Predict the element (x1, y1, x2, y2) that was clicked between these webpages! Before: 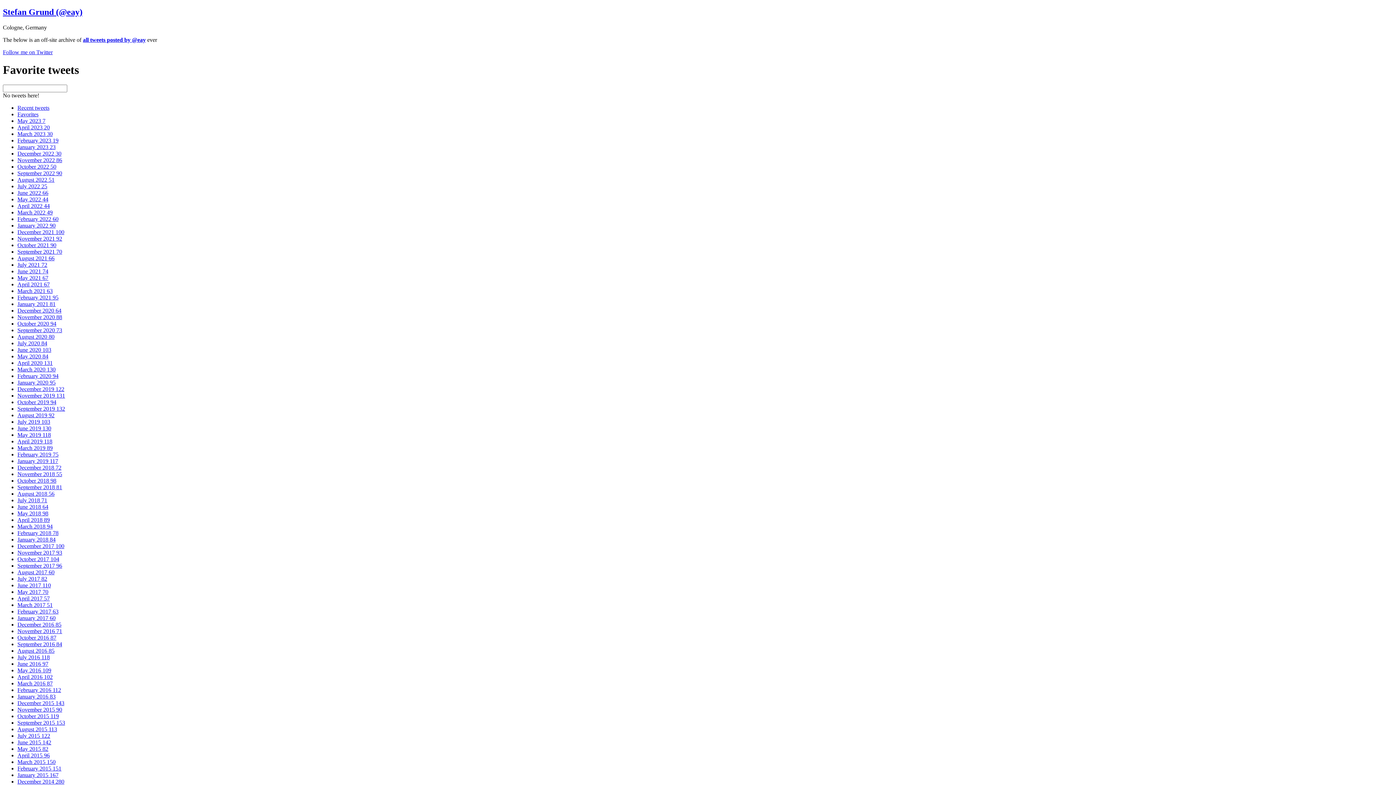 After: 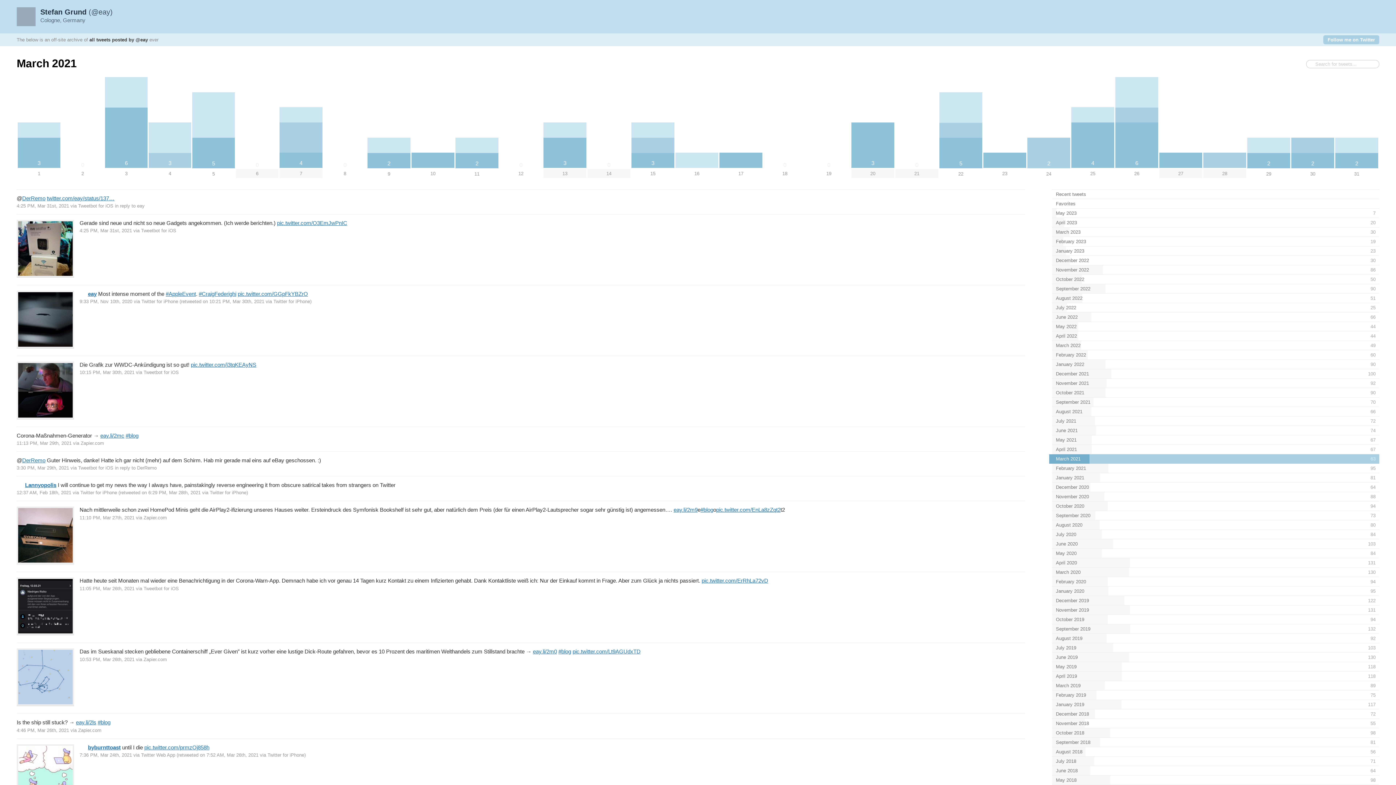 Action: bbox: (17, 287, 52, 294) label: March 2021 63